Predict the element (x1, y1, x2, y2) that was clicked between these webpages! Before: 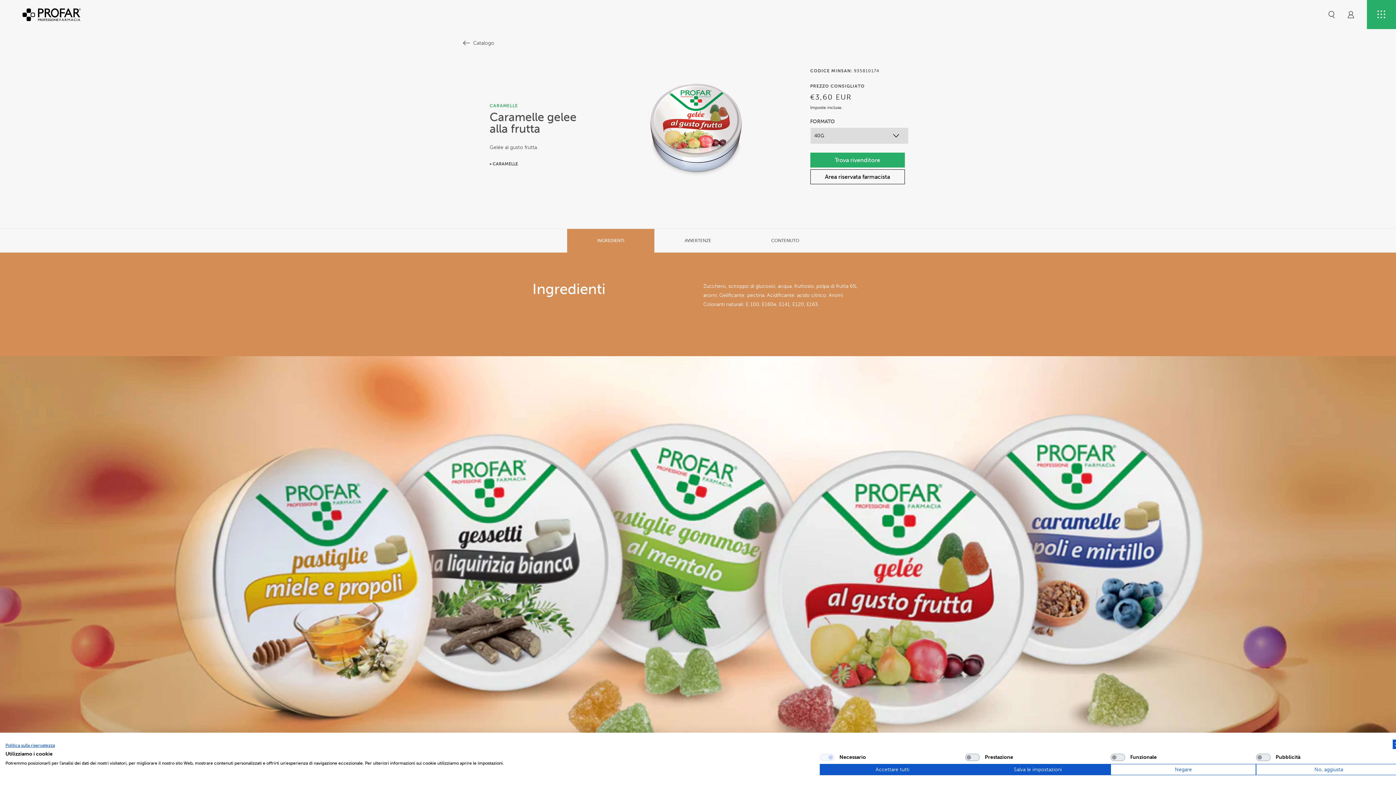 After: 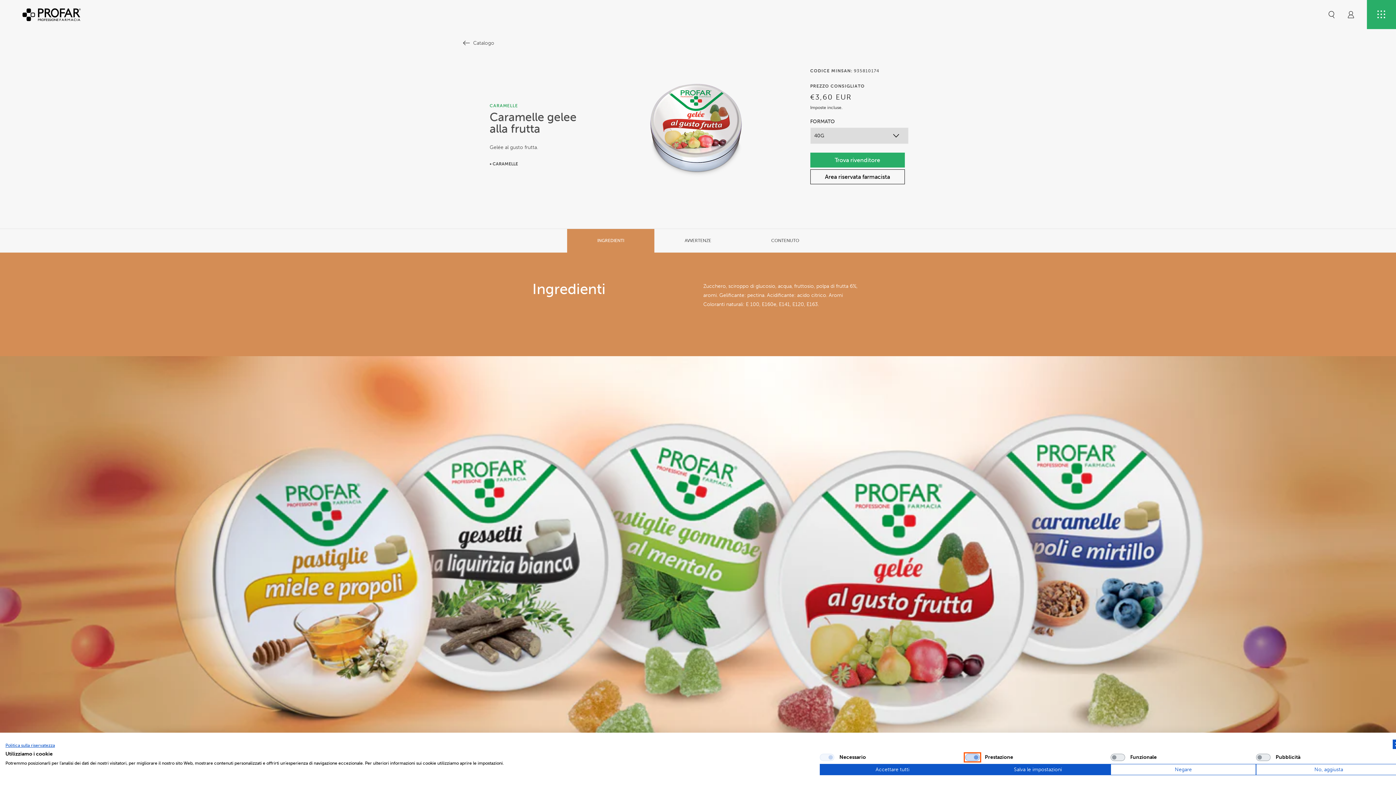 Action: bbox: (965, 754, 980, 761) label: Prestazione